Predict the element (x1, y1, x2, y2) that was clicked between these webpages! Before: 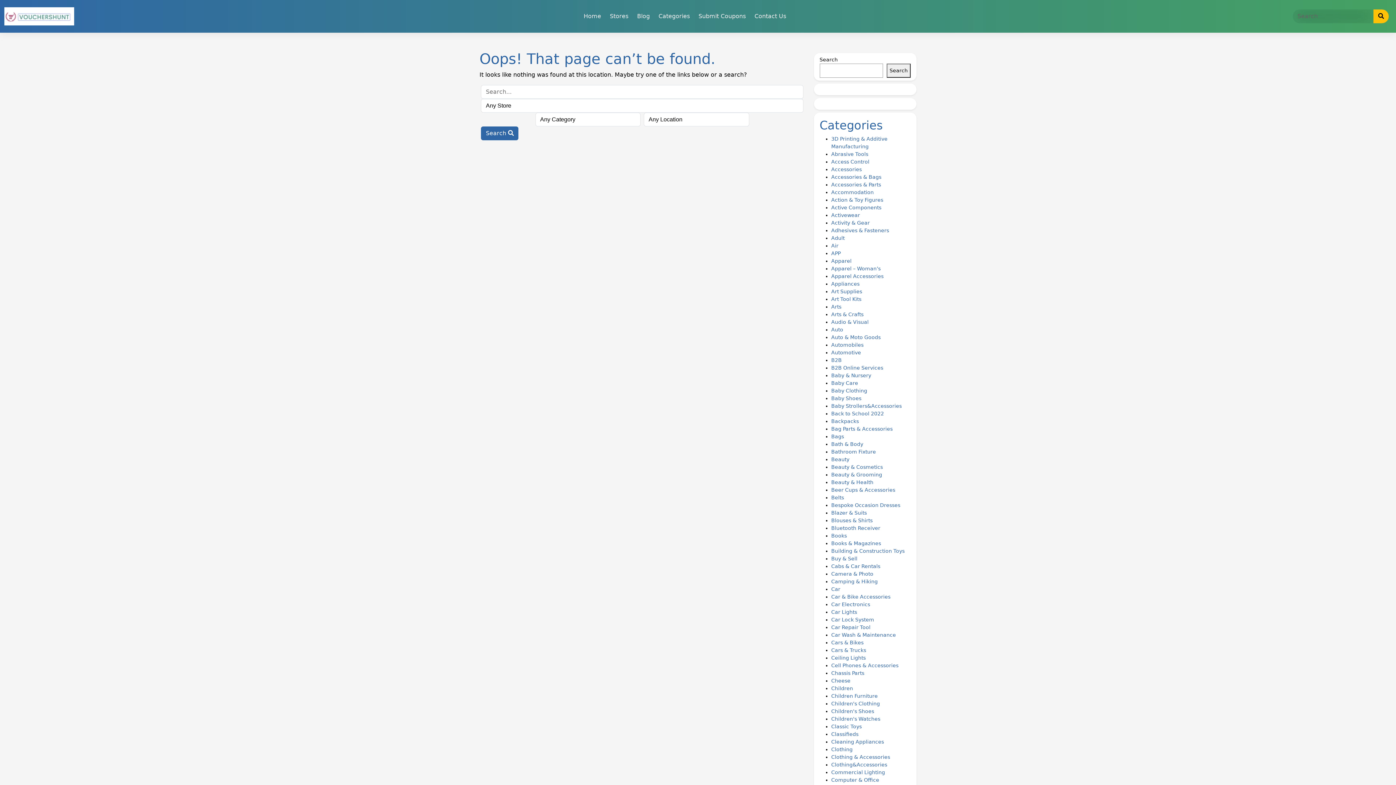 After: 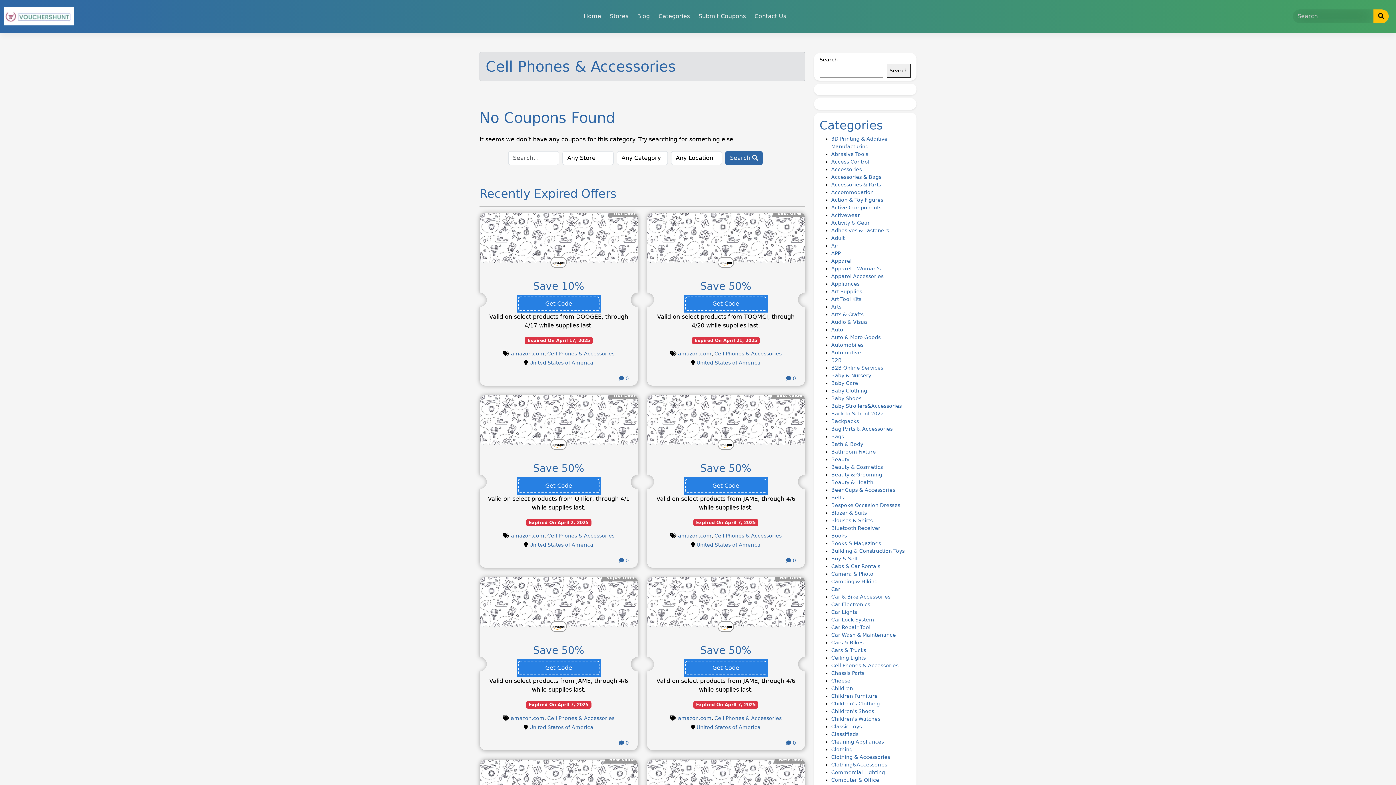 Action: label: Cell Phones & Accessories bbox: (831, 662, 898, 668)